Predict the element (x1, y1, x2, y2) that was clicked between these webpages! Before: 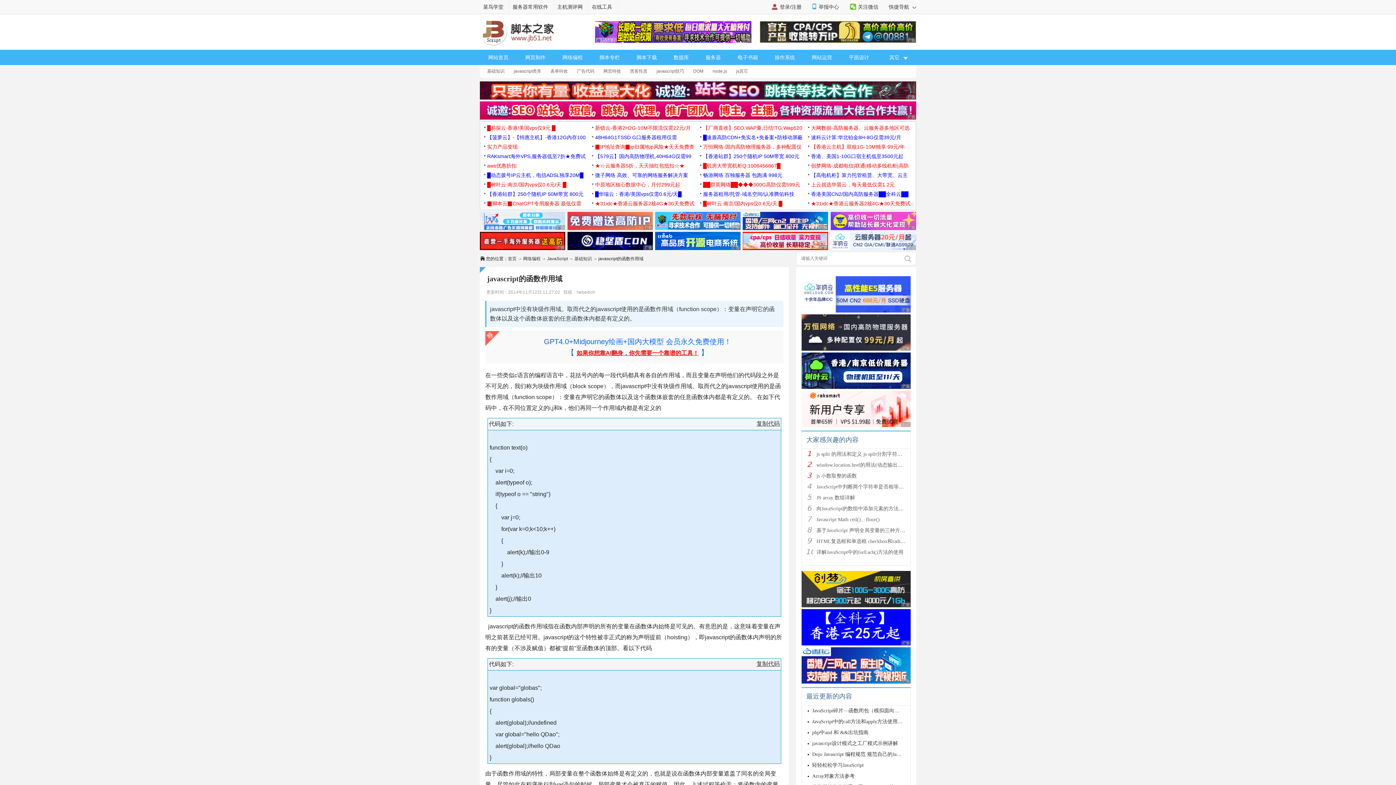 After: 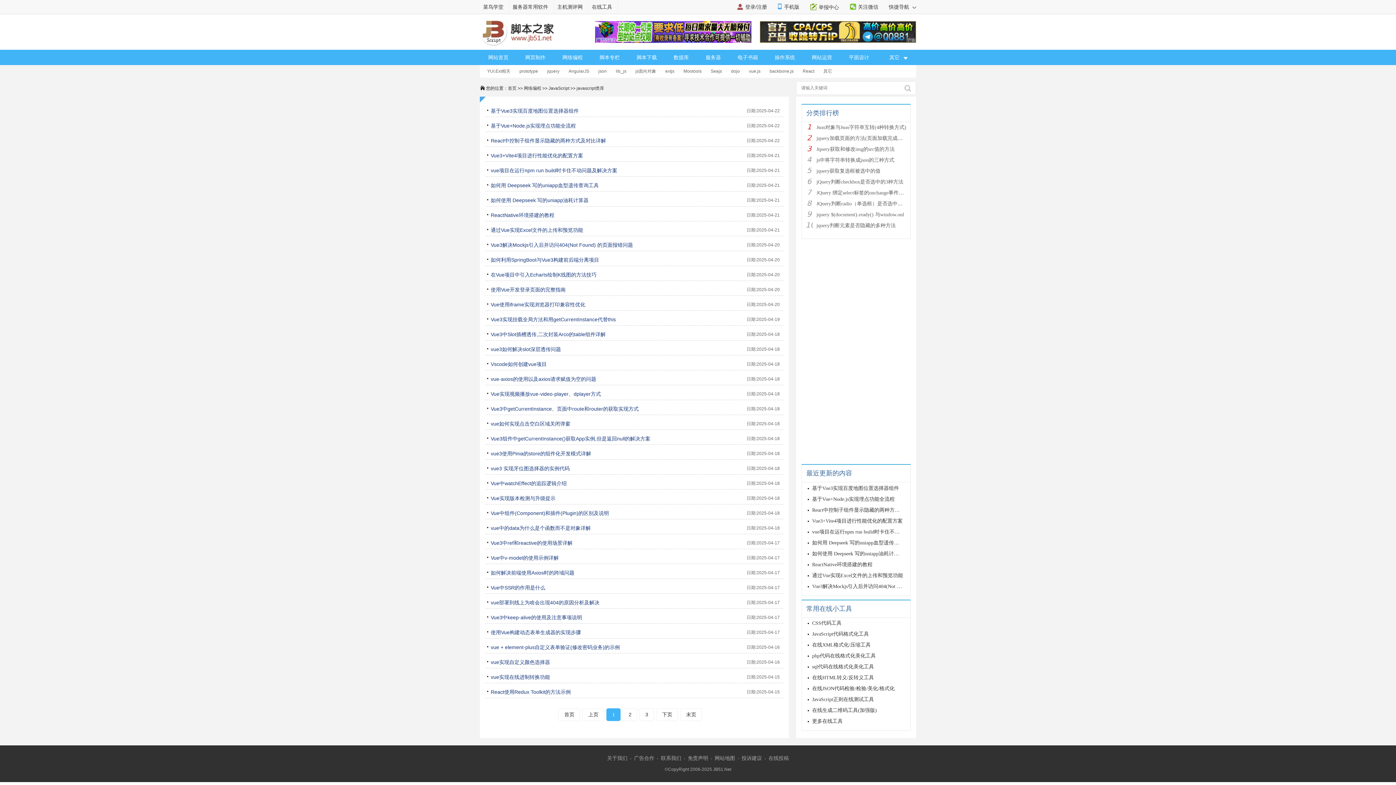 Action: label: javascript类库 bbox: (506, 68, 543, 73)